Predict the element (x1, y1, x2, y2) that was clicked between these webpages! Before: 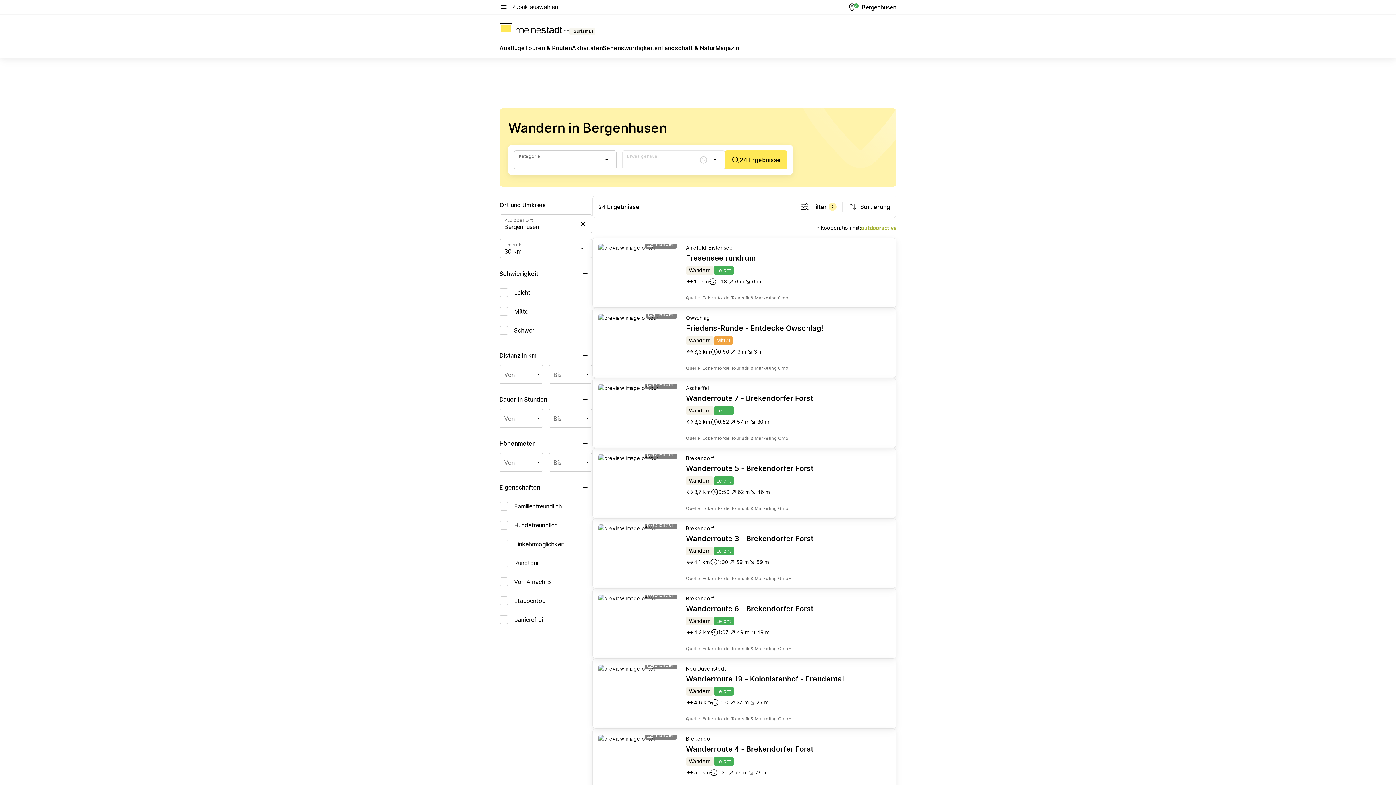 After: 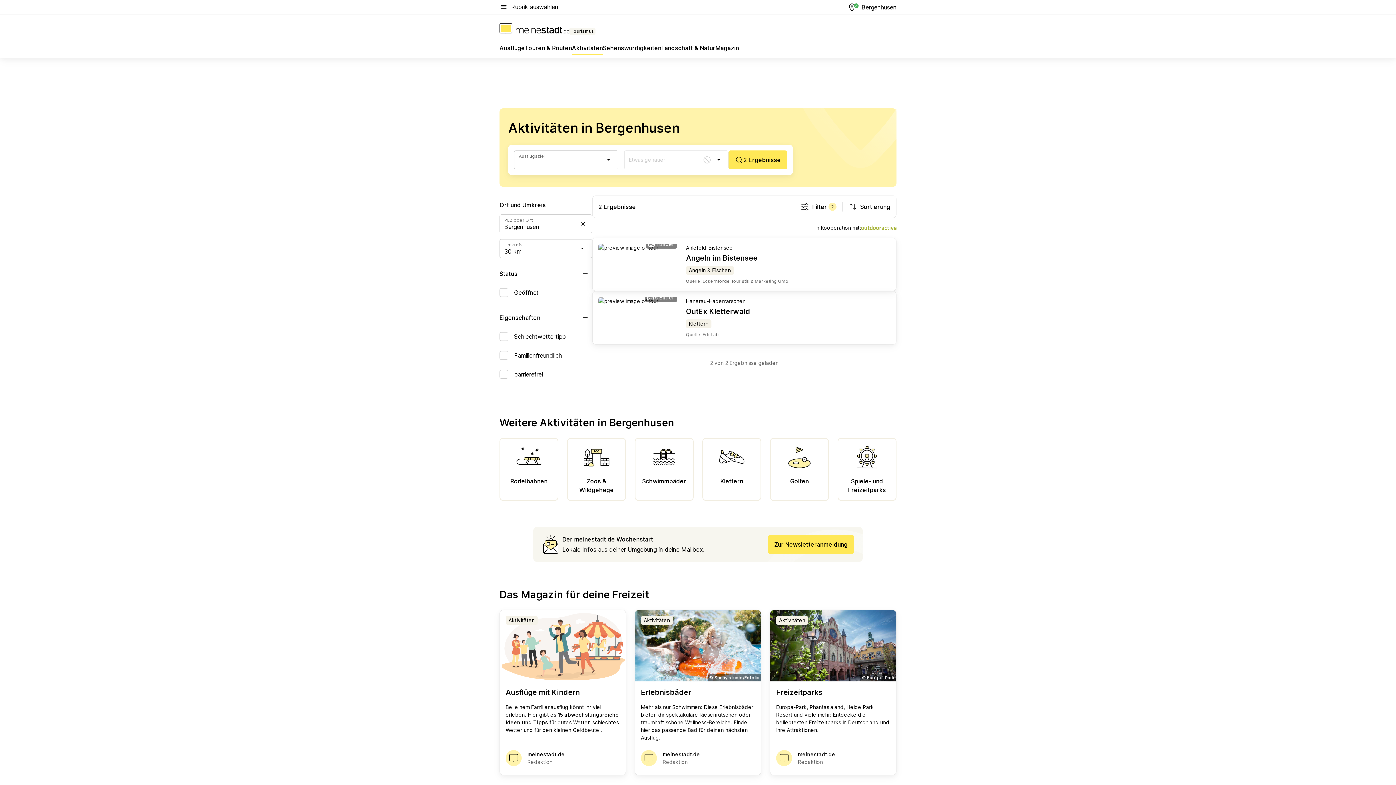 Action: label: Aktivitäten bbox: (572, 43, 603, 55)